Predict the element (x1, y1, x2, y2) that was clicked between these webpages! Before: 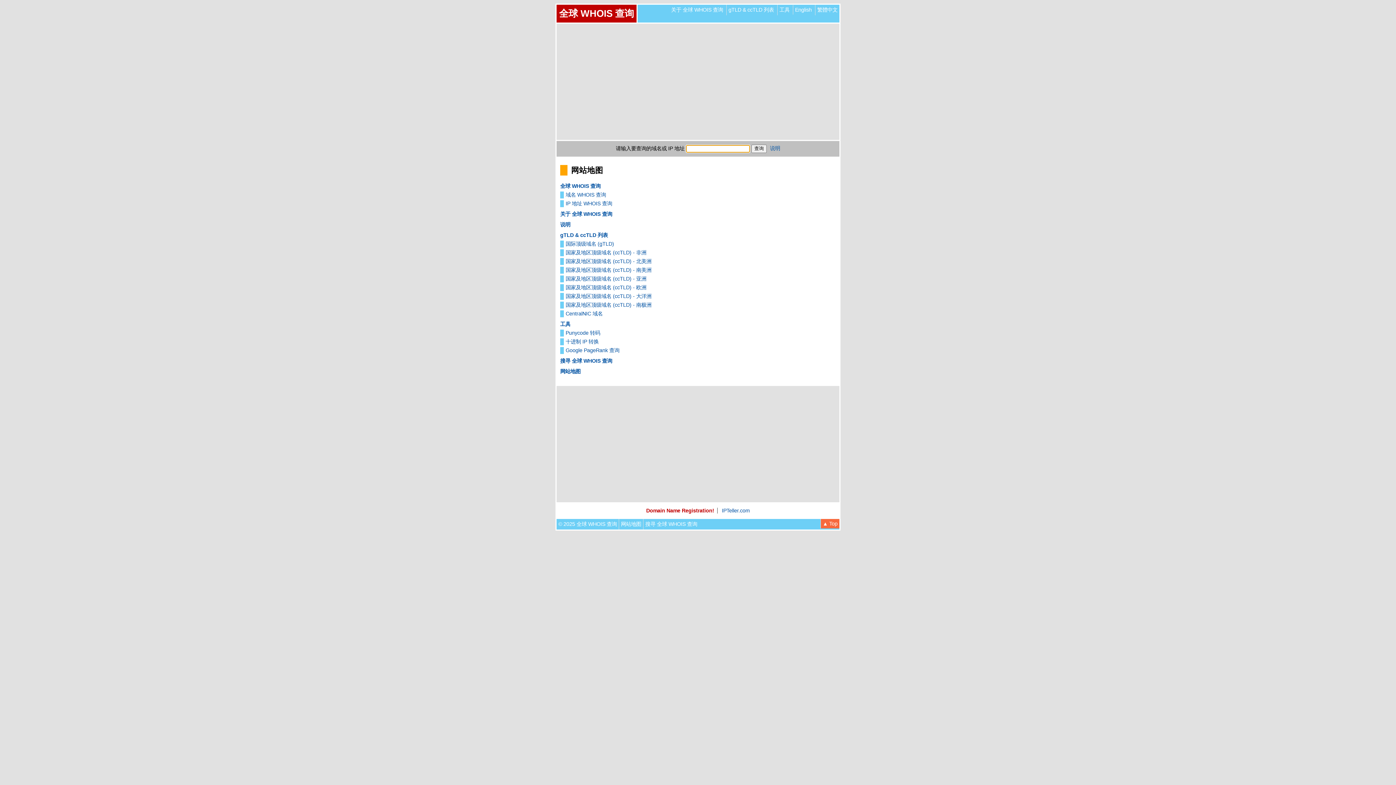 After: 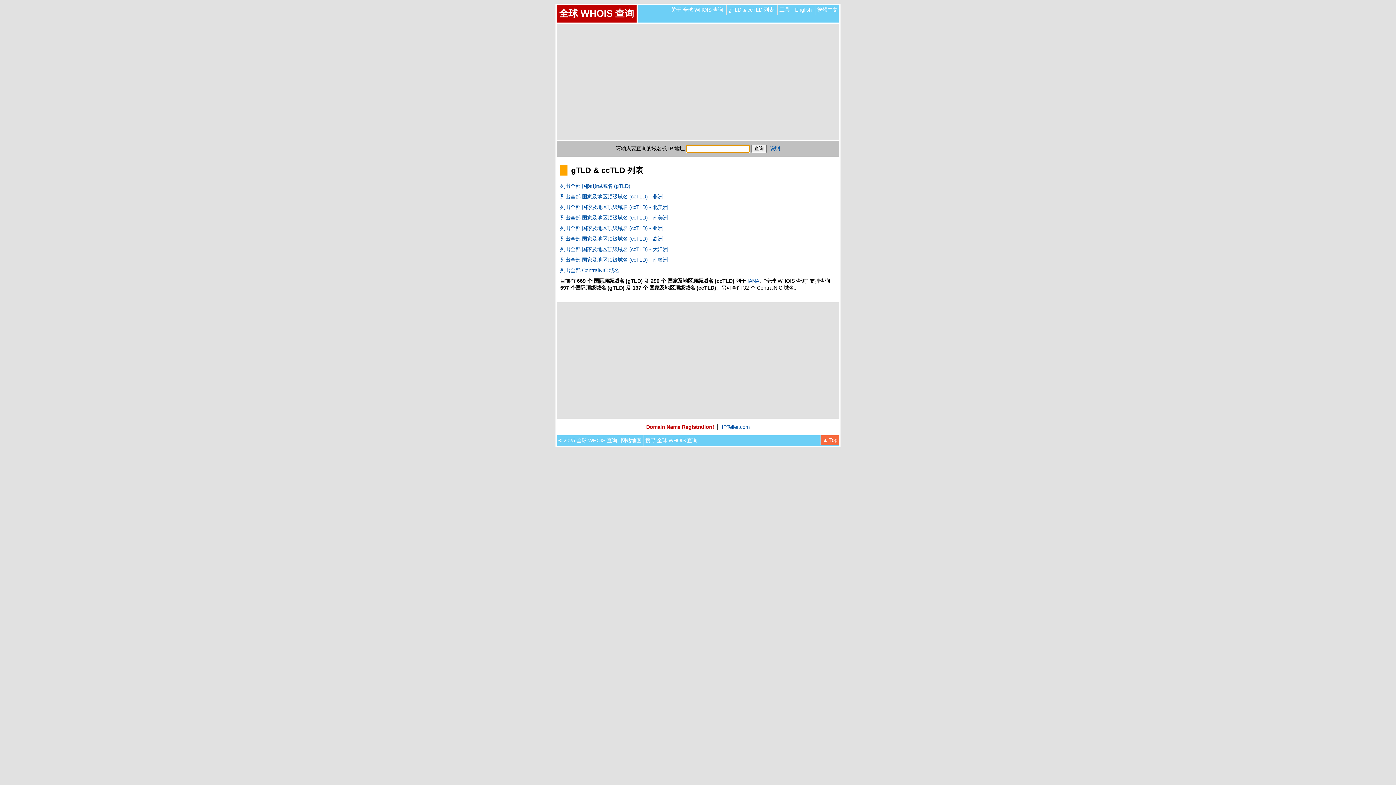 Action: label: gTLD & ccTLD 列表 bbox: (560, 232, 608, 238)